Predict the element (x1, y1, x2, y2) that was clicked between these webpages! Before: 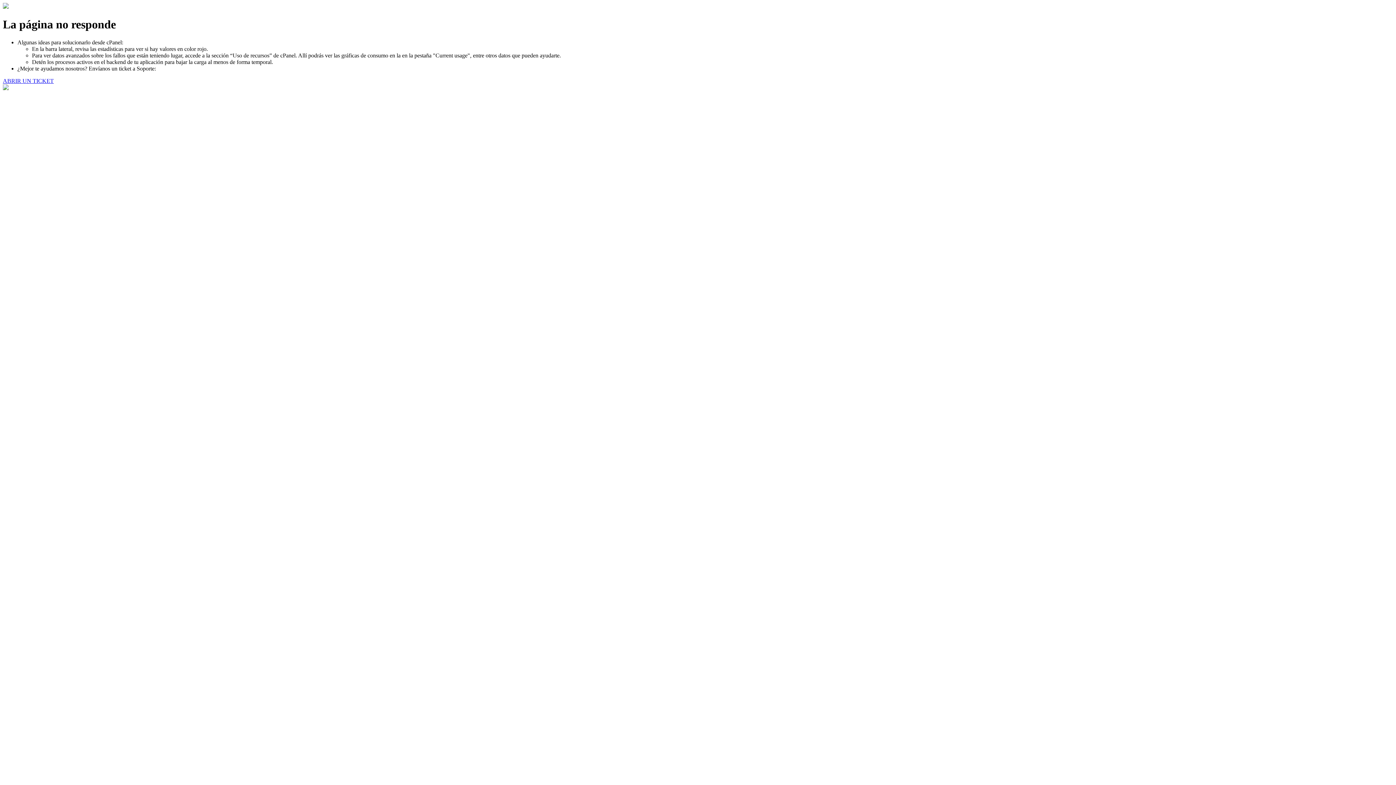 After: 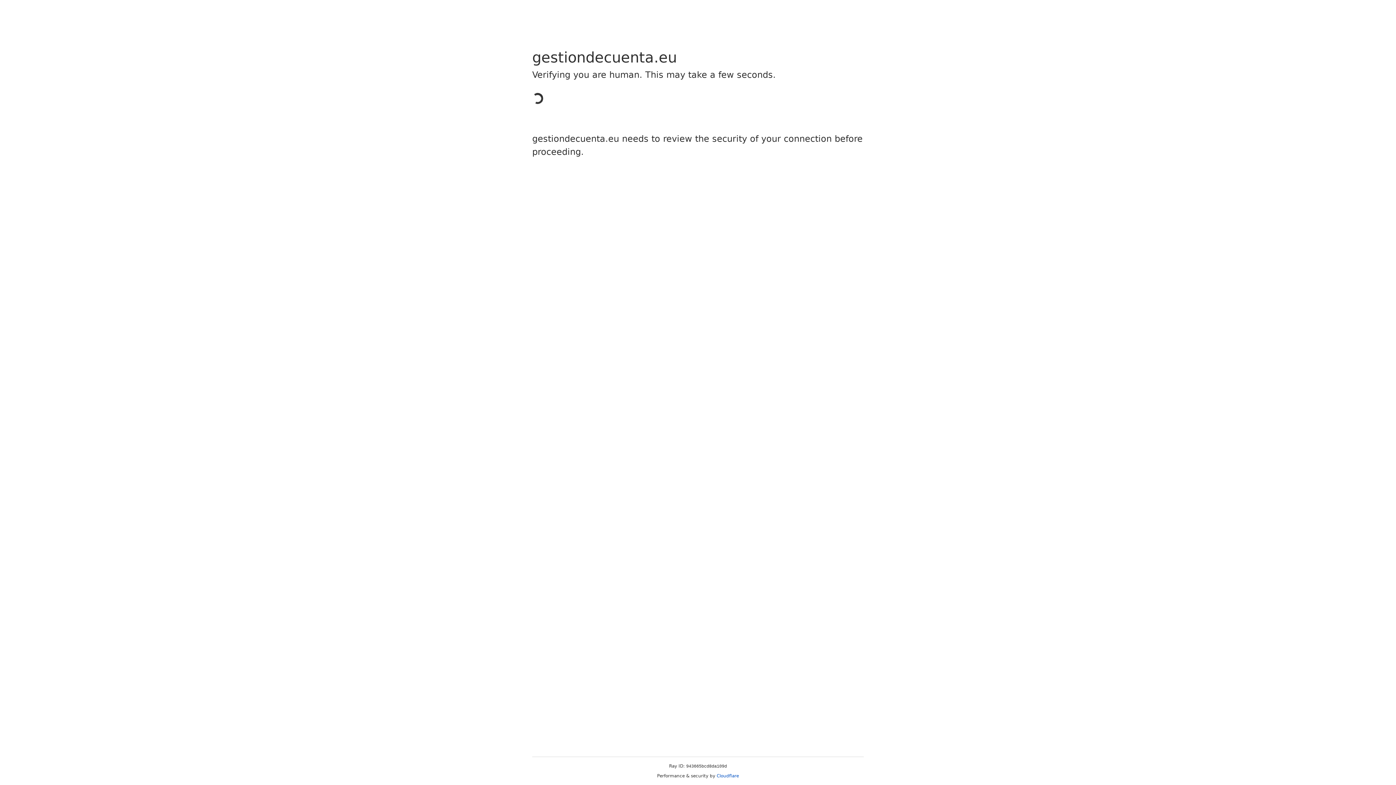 Action: bbox: (2, 77, 53, 83) label: ABRIR UN TICKET